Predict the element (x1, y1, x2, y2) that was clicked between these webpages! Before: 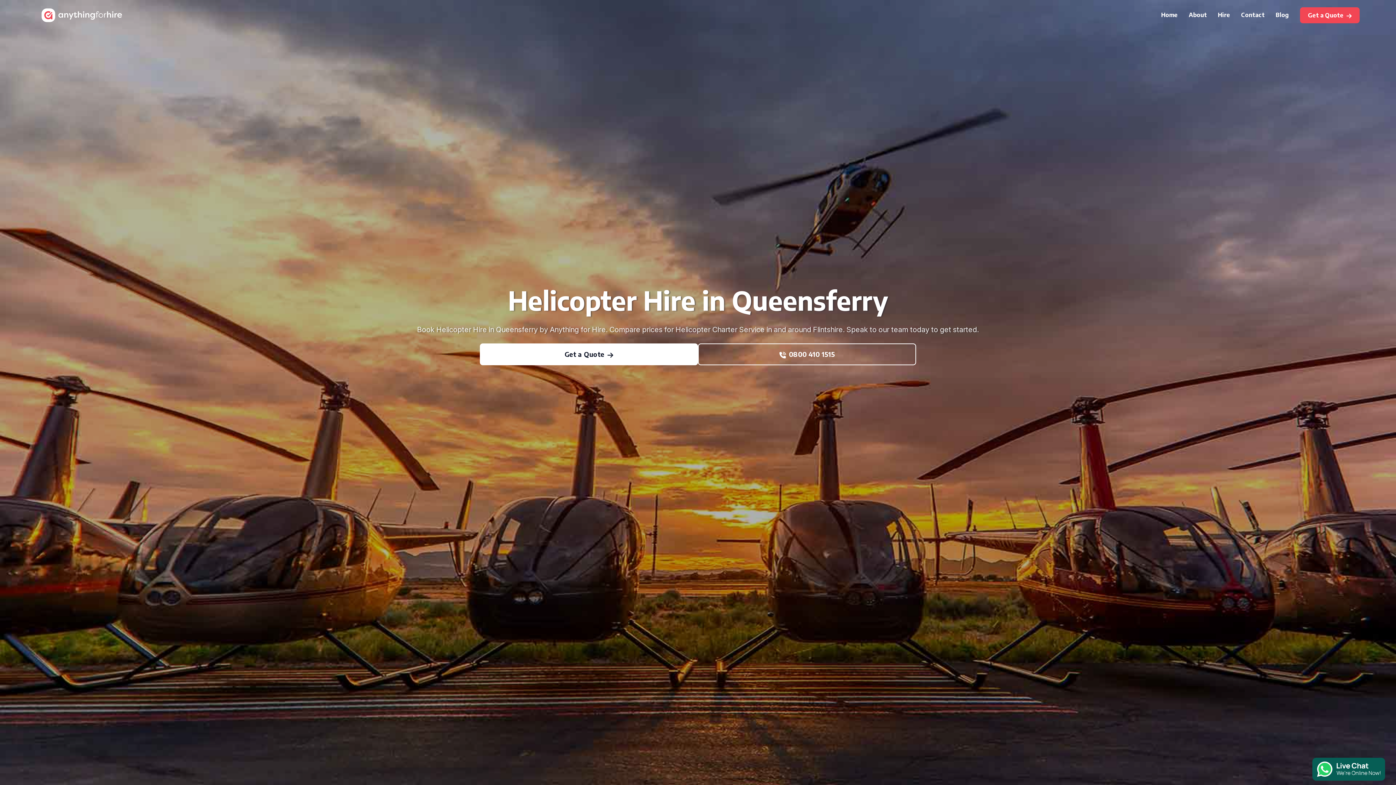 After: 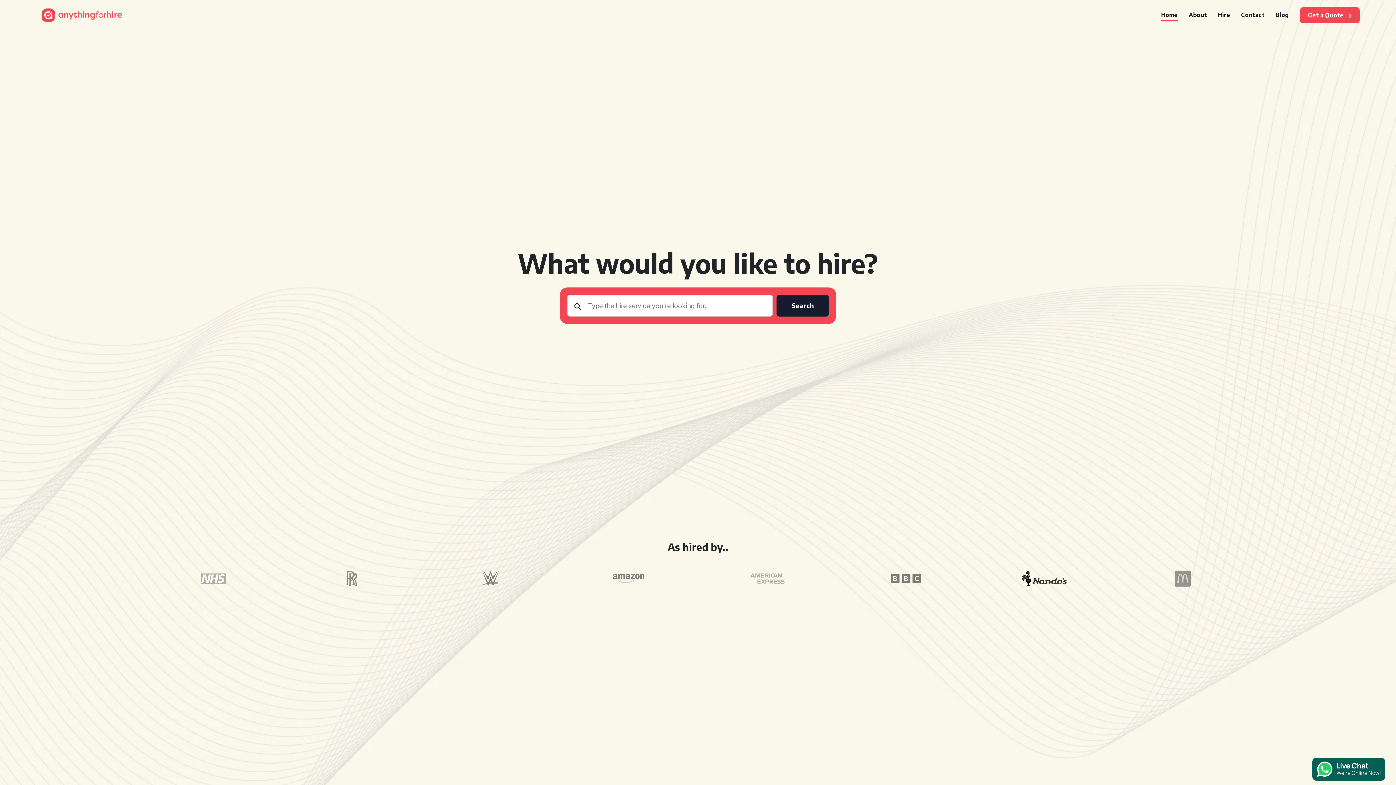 Action: bbox: (36, 8, 127, 22)